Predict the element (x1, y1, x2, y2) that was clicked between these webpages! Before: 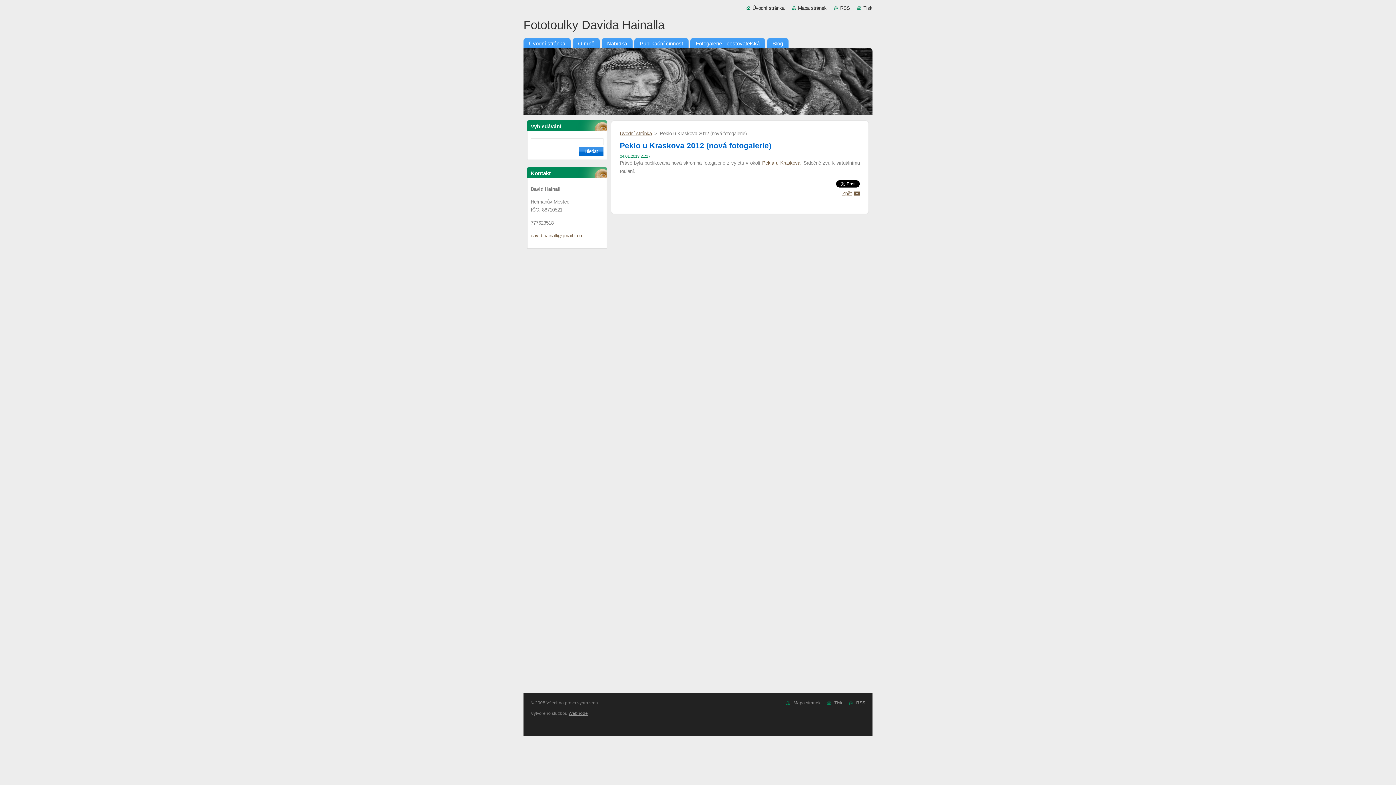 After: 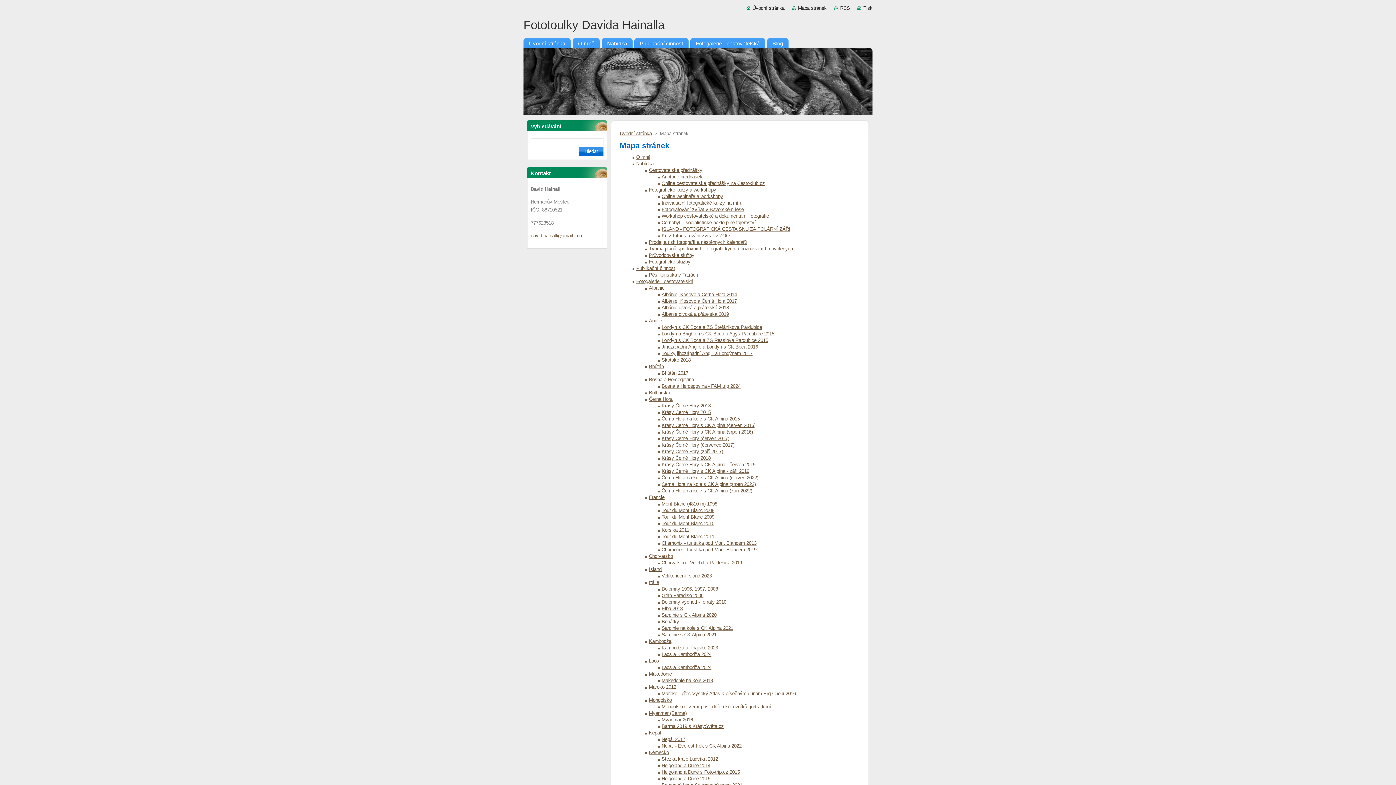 Action: bbox: (792, 5, 826, 10) label: Mapa stránek